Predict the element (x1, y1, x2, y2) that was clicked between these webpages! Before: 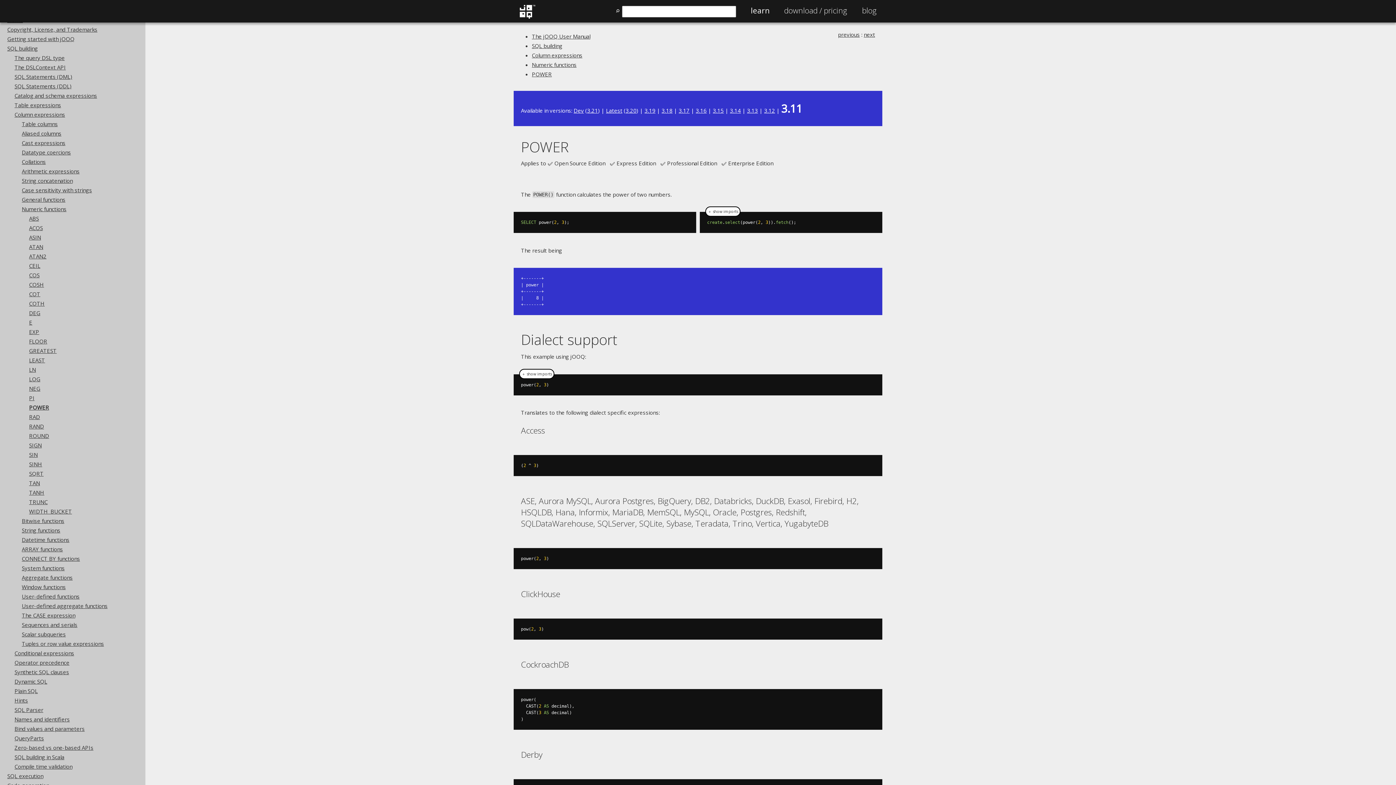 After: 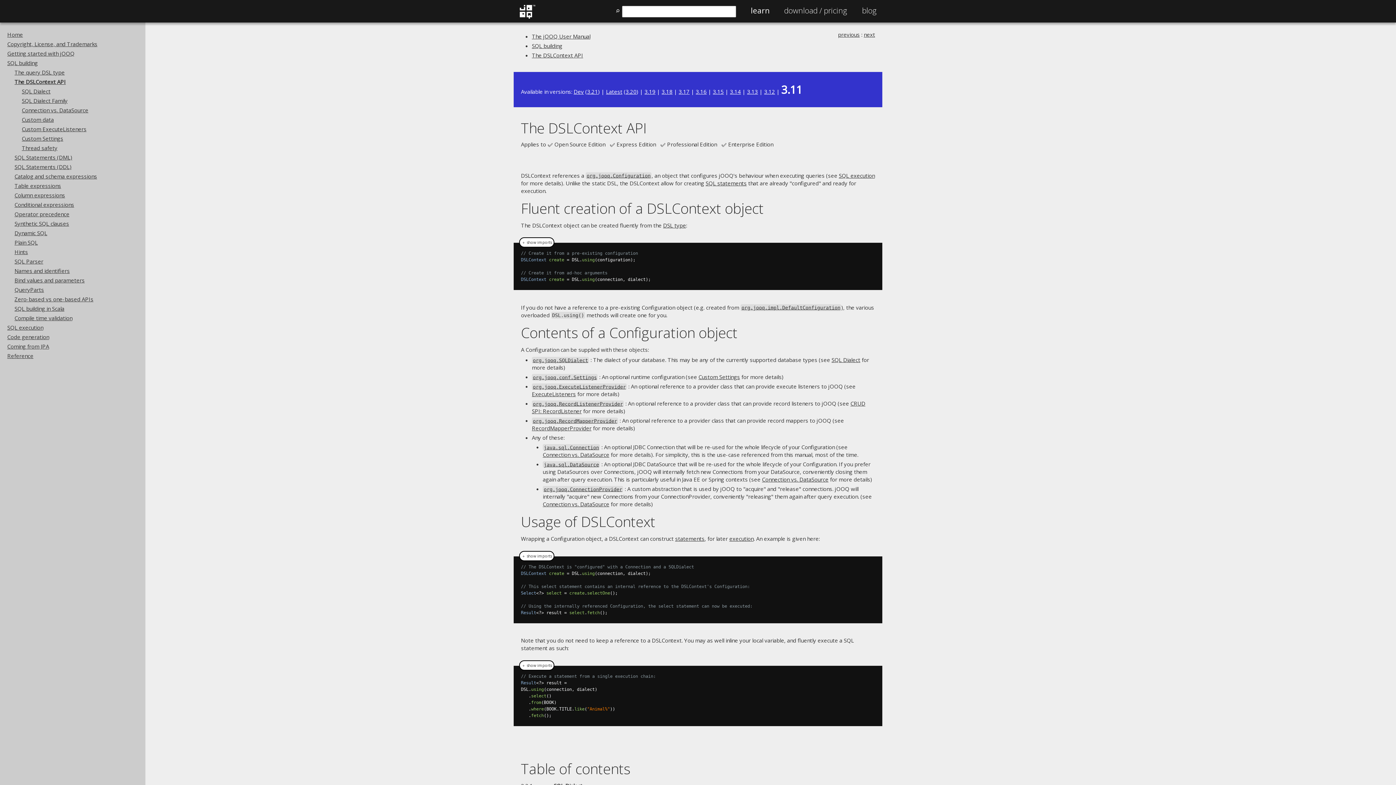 Action: label: The DSLContext API bbox: (14, 63, 65, 70)